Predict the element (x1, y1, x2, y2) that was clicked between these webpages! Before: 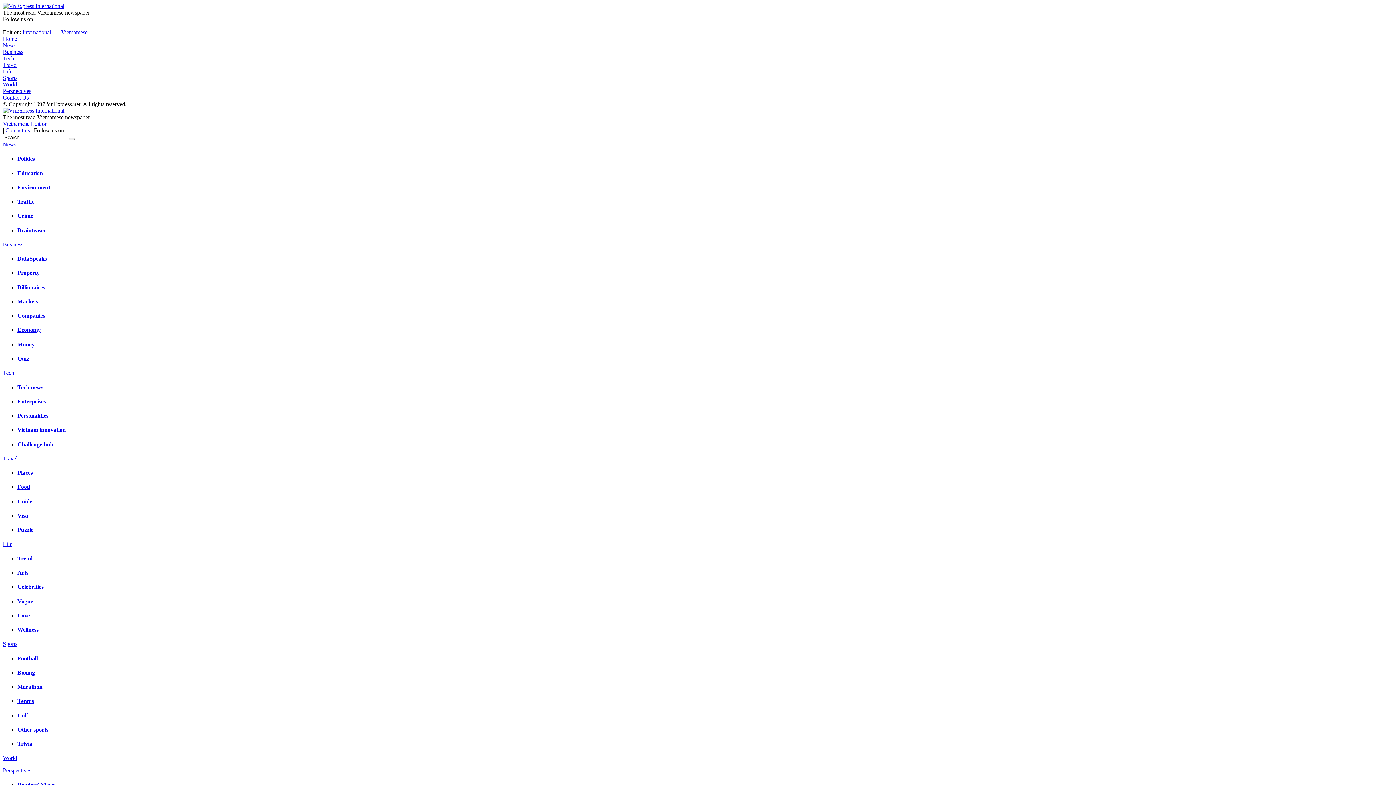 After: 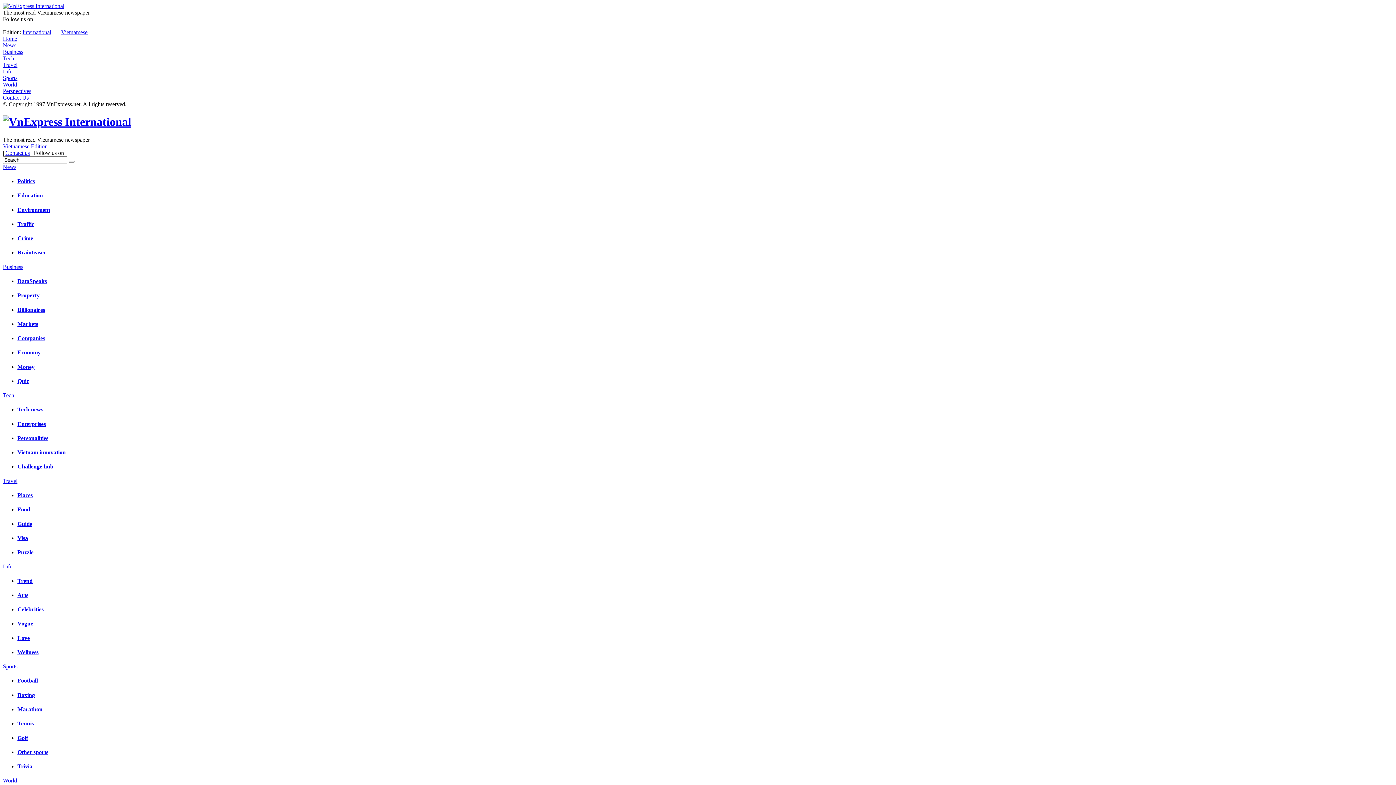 Action: label: Home bbox: (2, 35, 17, 41)